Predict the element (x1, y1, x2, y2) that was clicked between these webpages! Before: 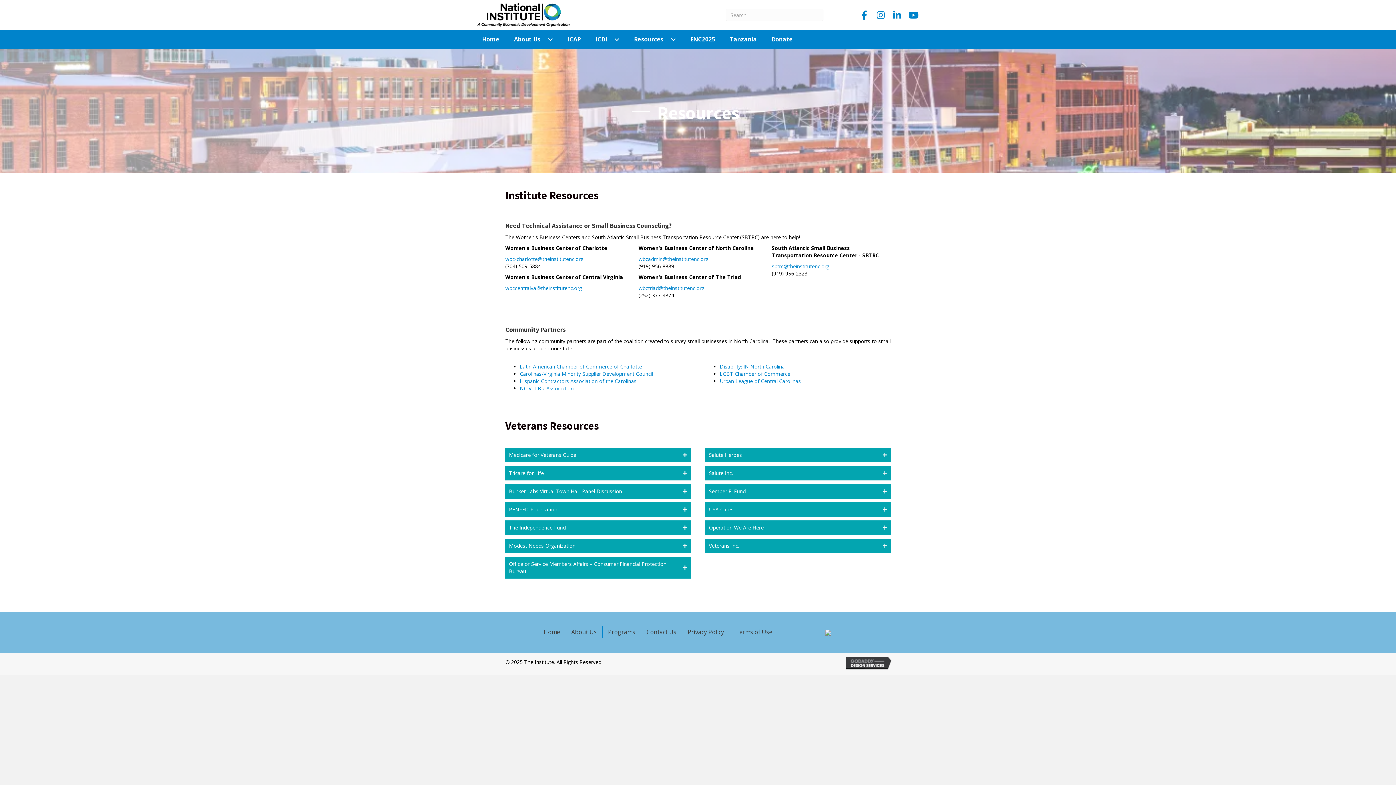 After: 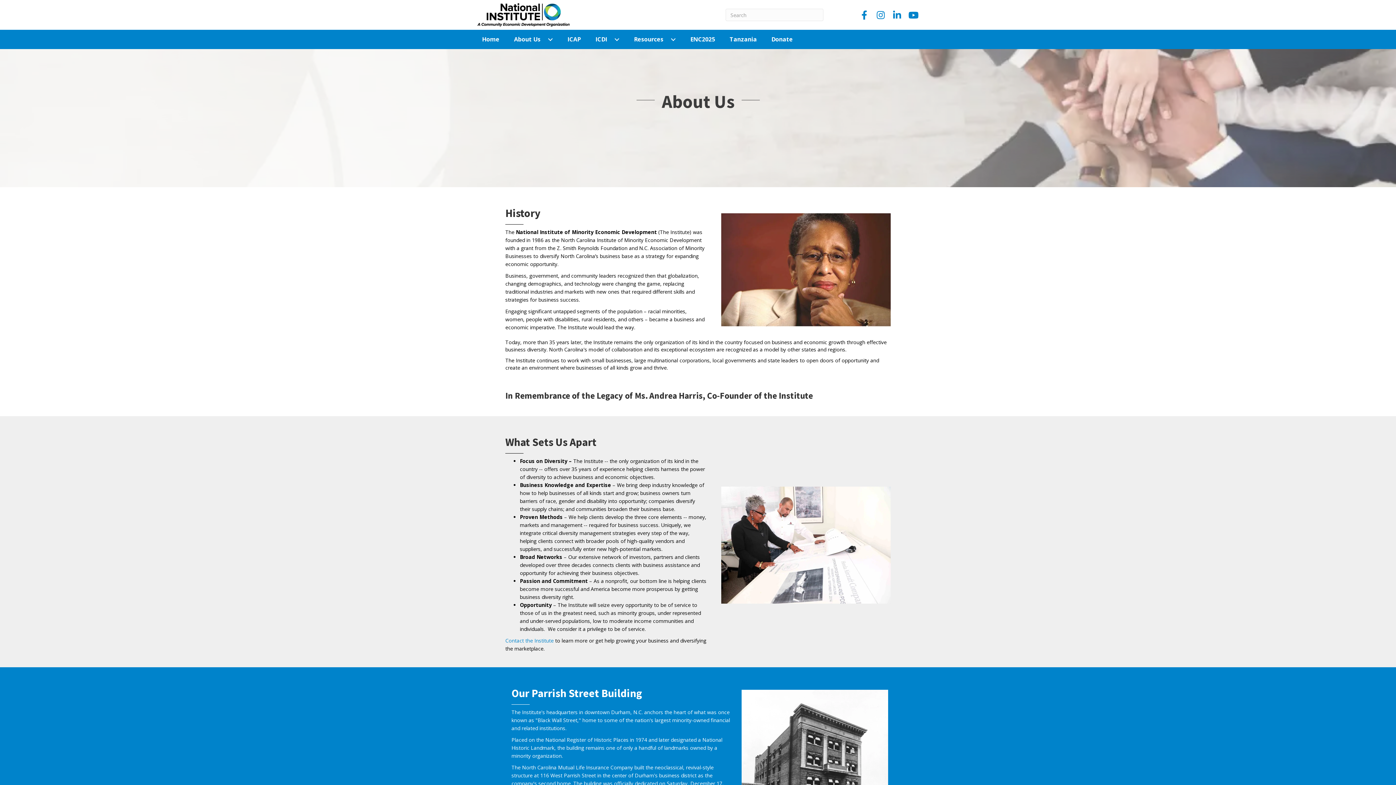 Action: bbox: (566, 626, 602, 638) label: About Us